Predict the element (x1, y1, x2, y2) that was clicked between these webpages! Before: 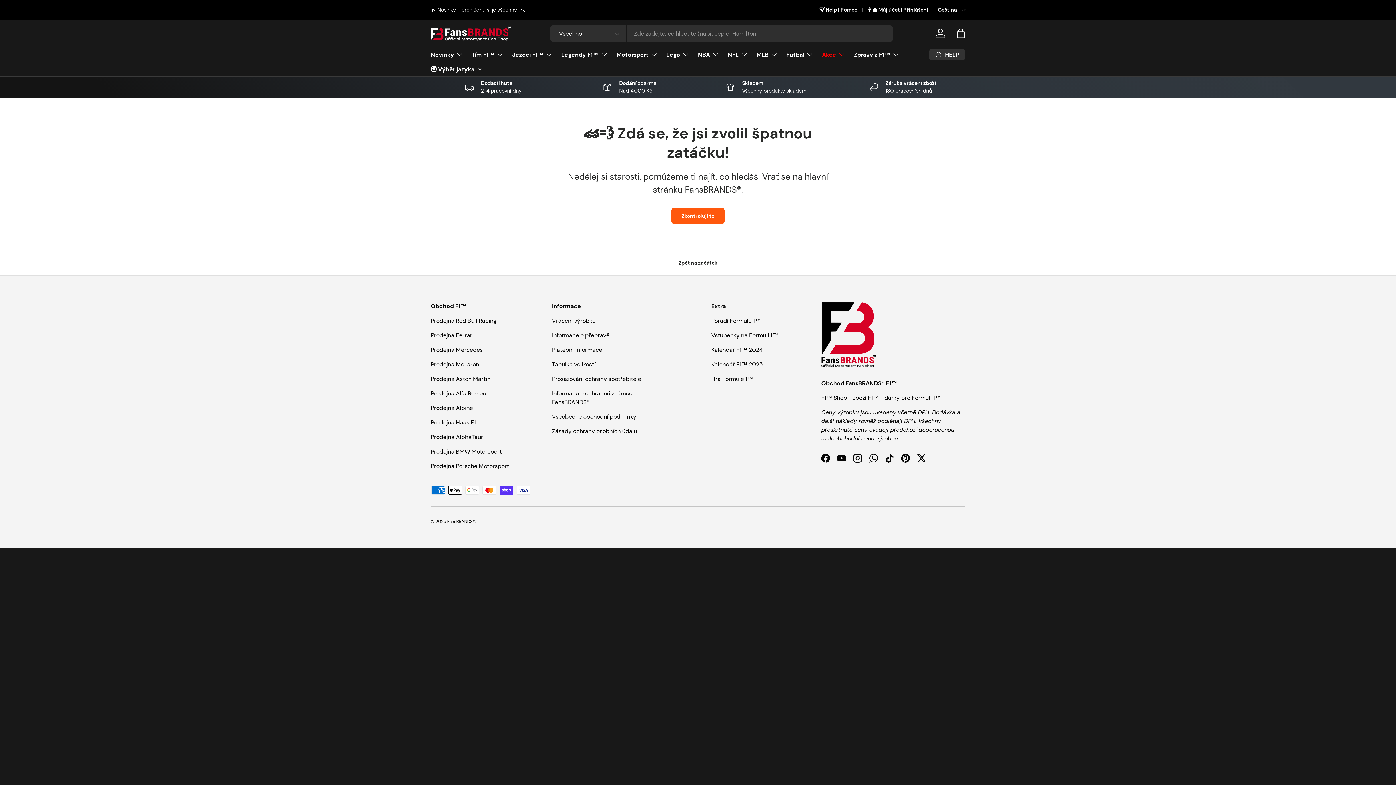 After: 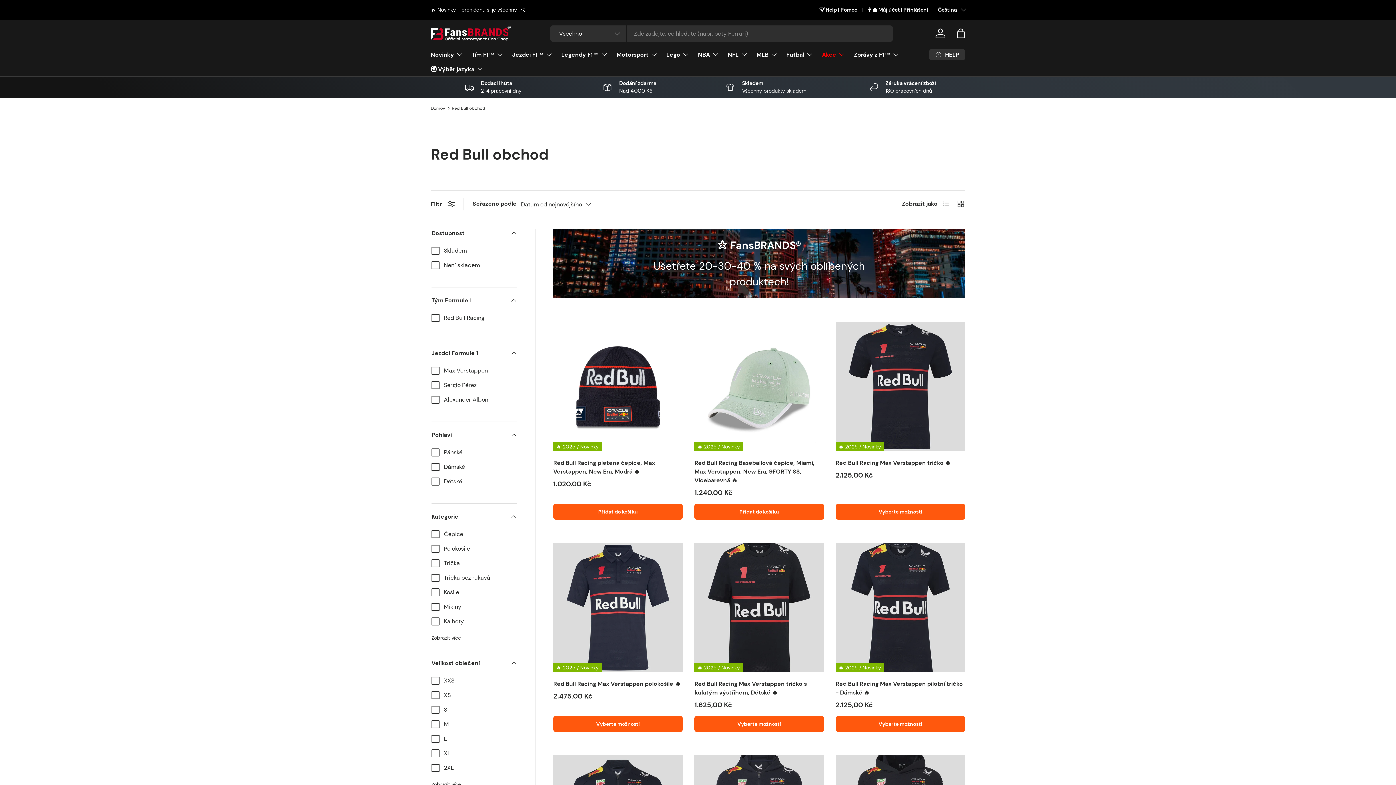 Action: bbox: (430, 317, 496, 324) label: Prodejna Red Bull Racing